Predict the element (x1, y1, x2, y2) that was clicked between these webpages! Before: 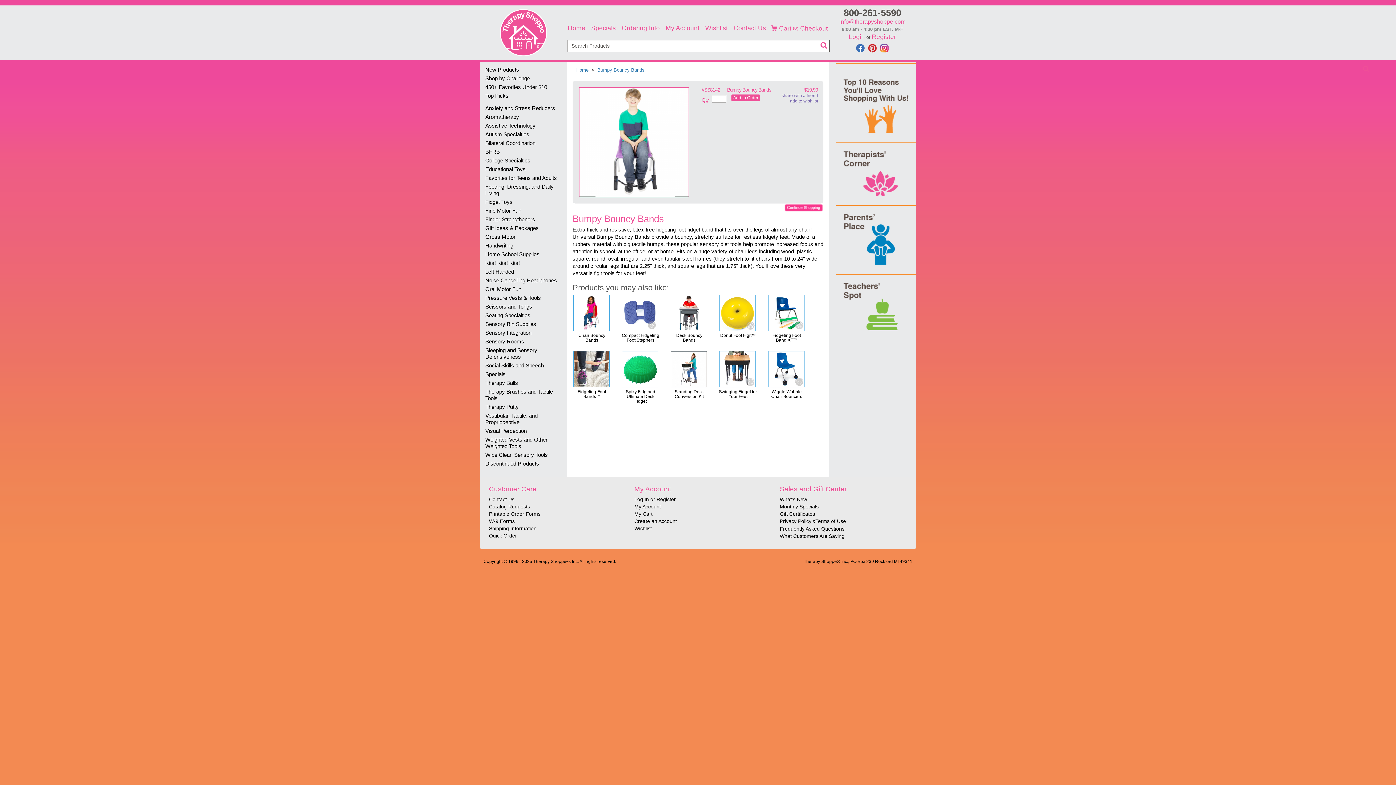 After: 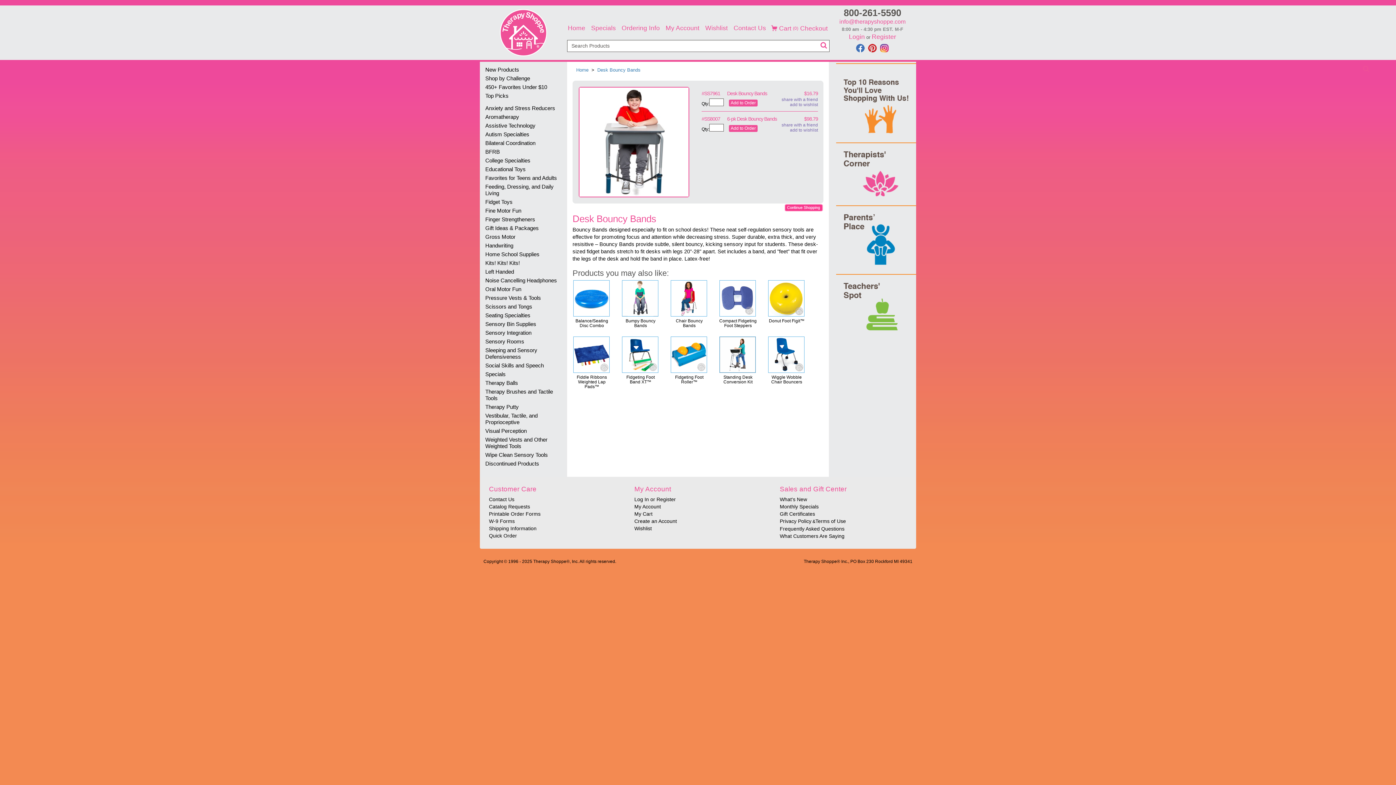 Action: bbox: (676, 333, 702, 343) label: Desk Bouncy Bands